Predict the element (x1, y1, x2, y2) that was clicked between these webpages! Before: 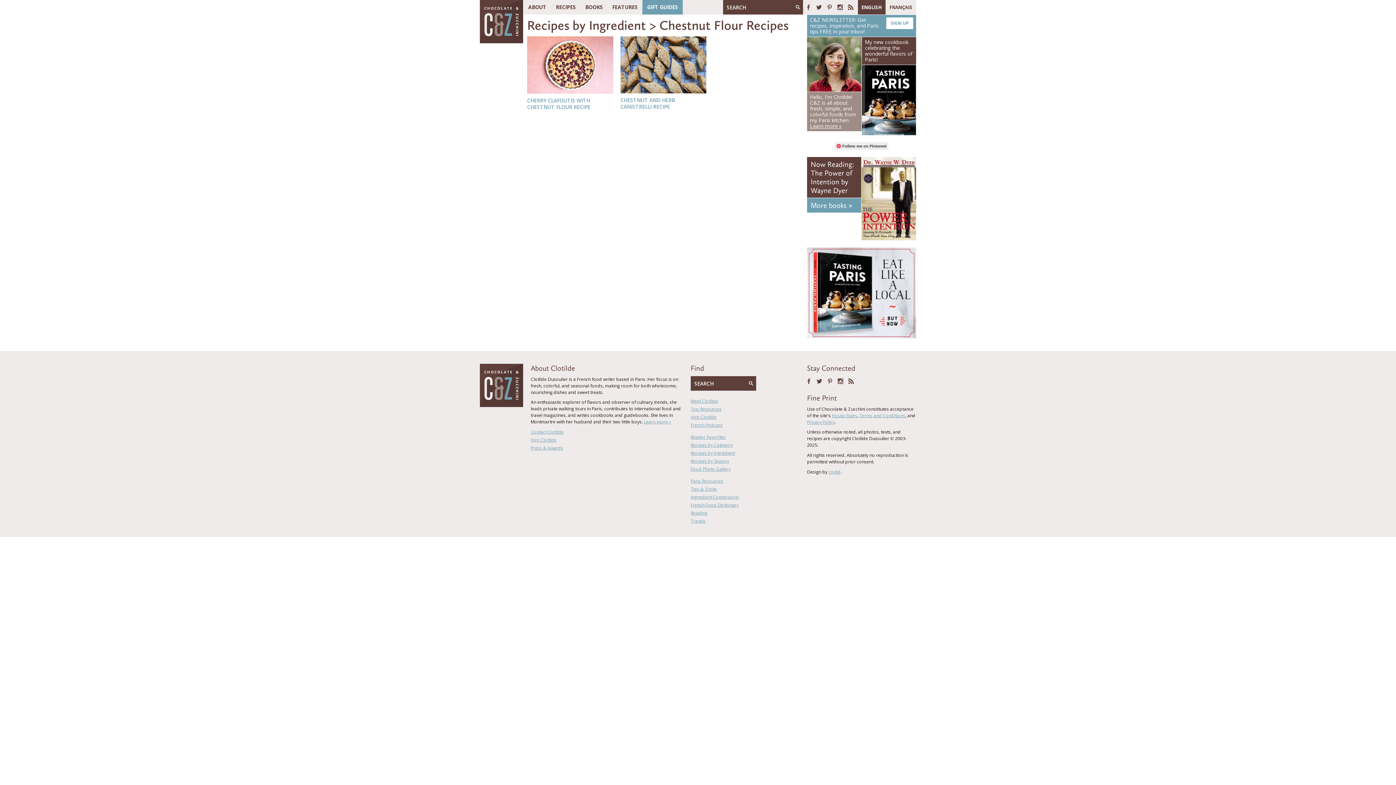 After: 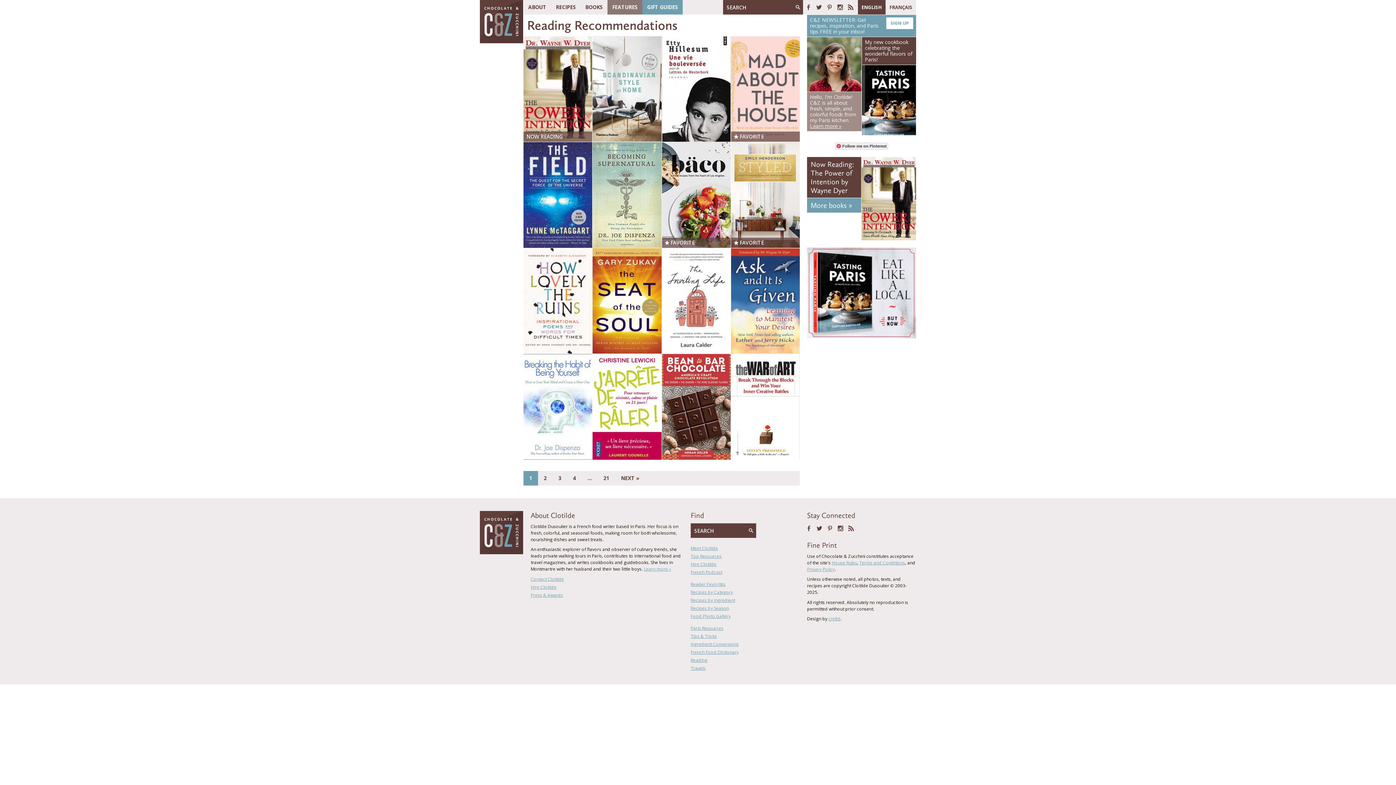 Action: bbox: (807, 198, 861, 212) label: More books »